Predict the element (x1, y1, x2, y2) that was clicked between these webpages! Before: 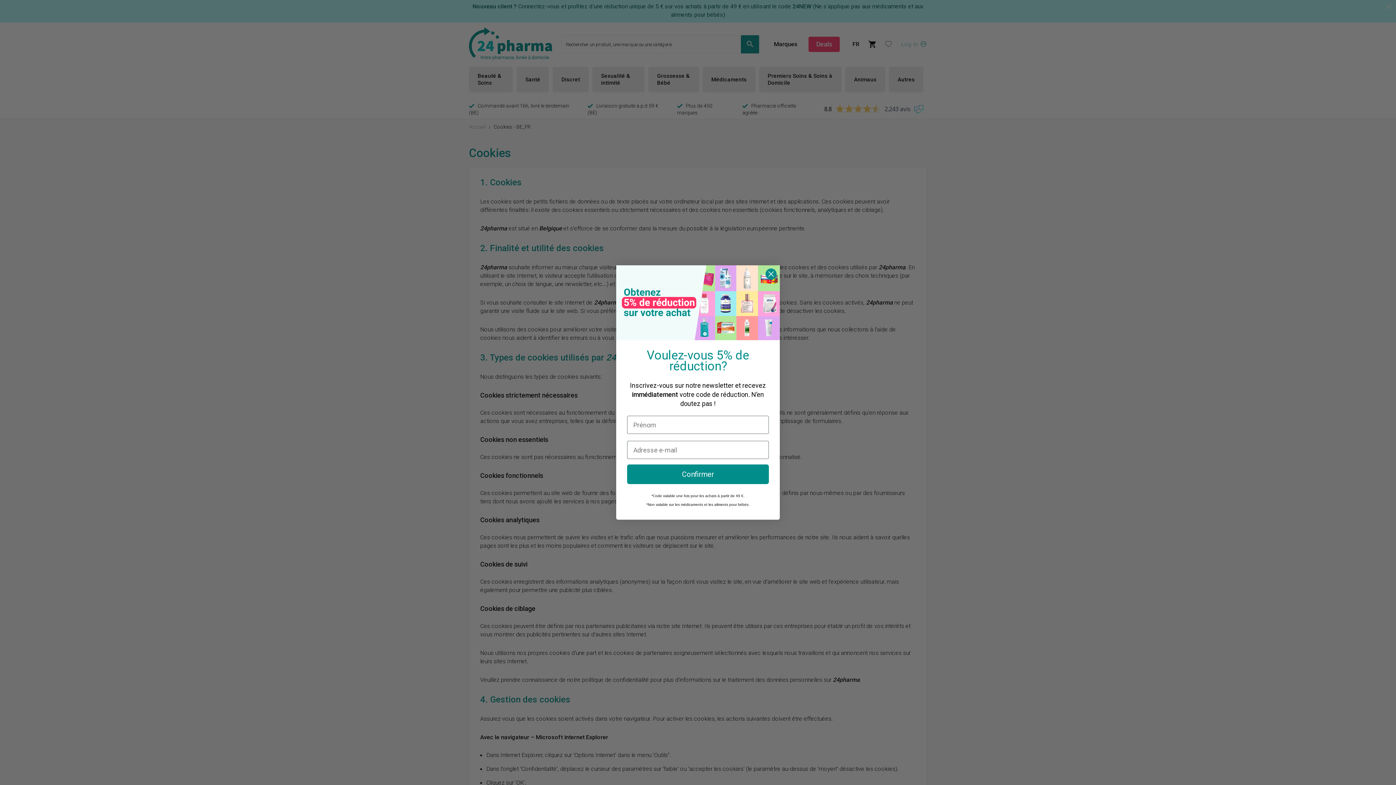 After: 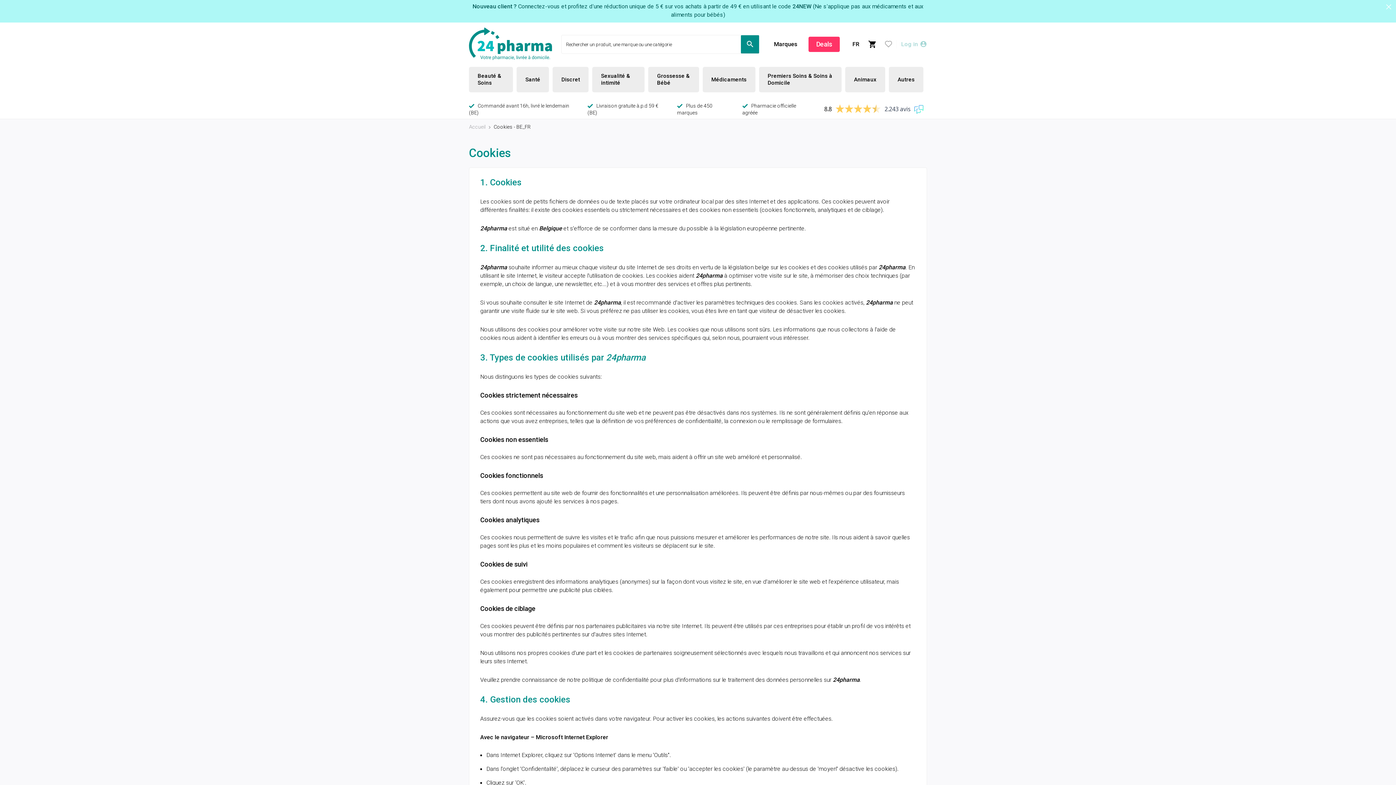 Action: bbox: (765, 295, 777, 306) label: Close dialog